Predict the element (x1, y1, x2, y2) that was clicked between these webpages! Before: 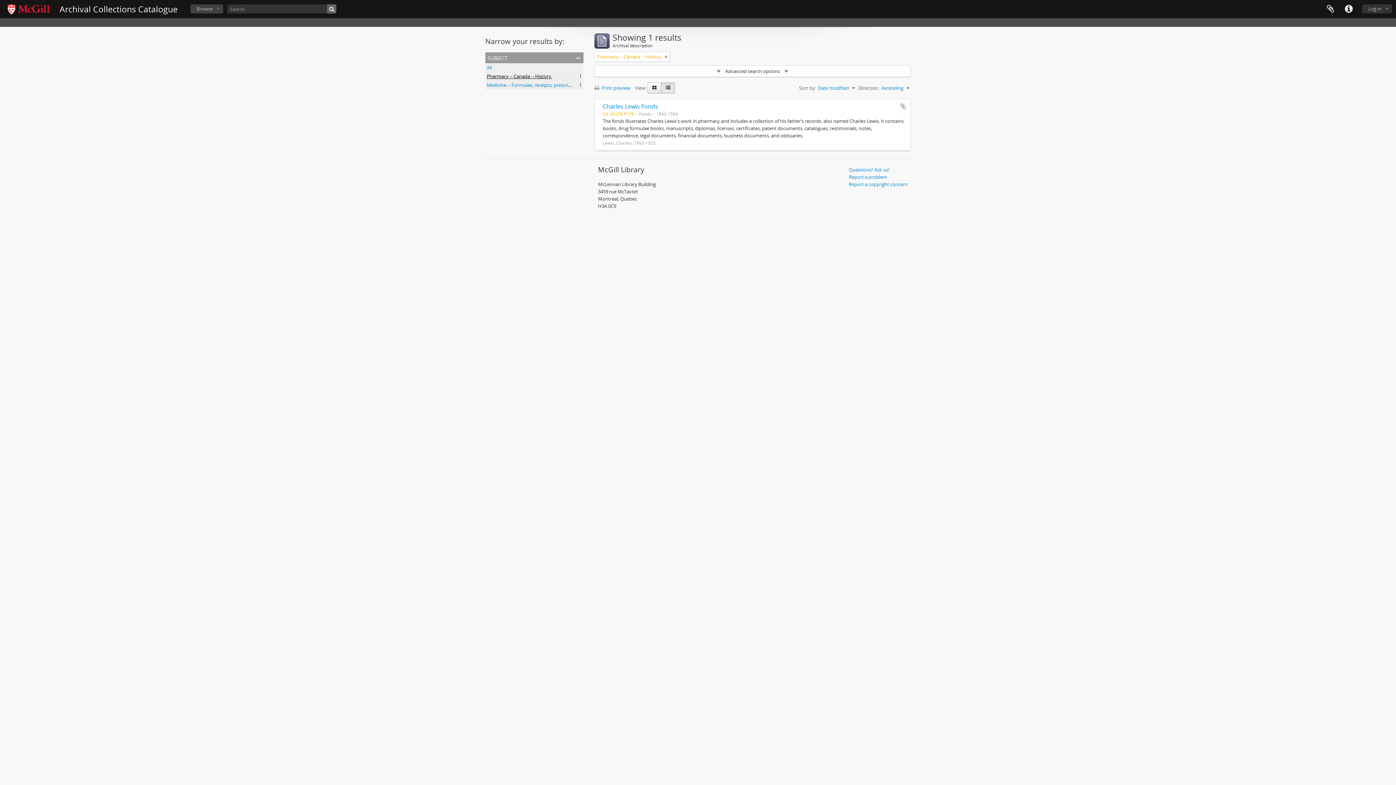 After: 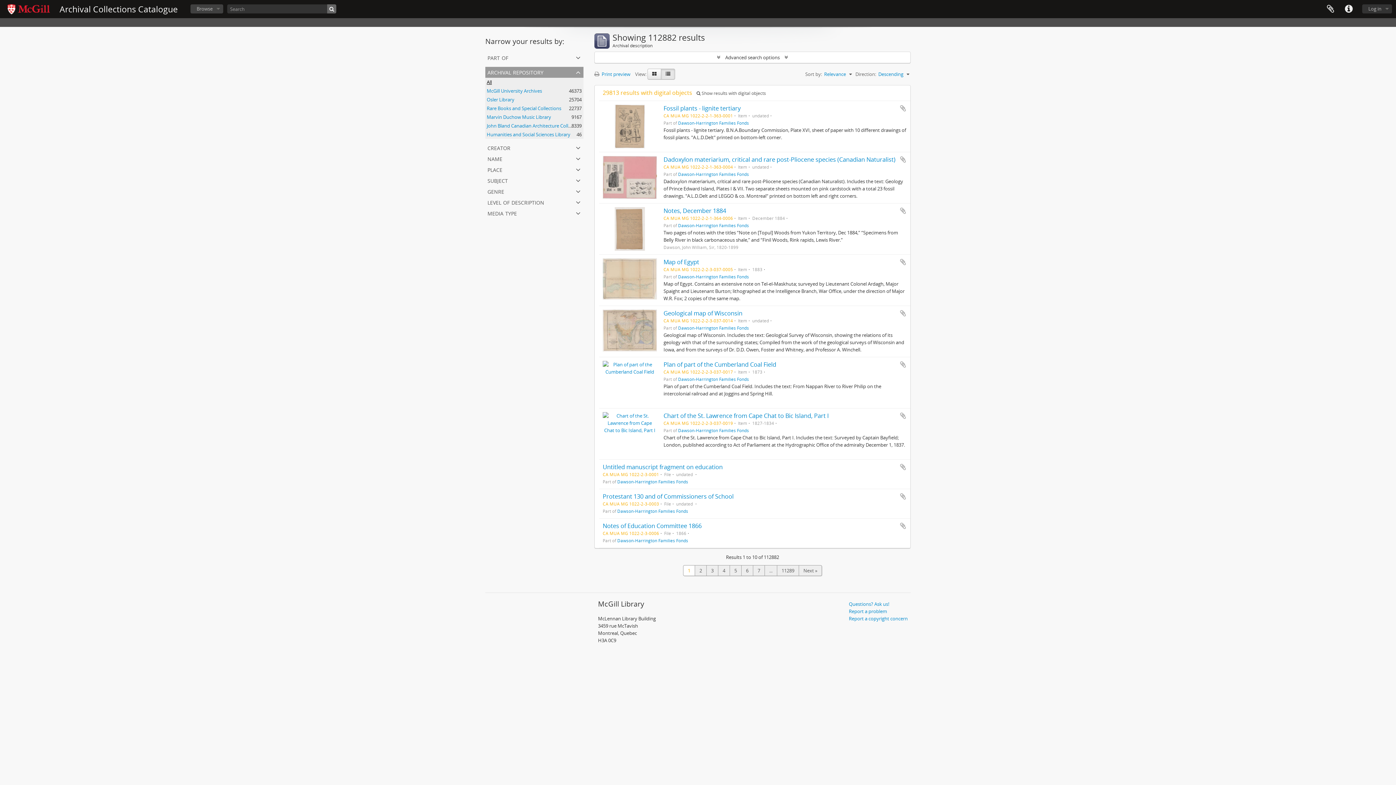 Action: label: Search bbox: (327, 4, 336, 13)